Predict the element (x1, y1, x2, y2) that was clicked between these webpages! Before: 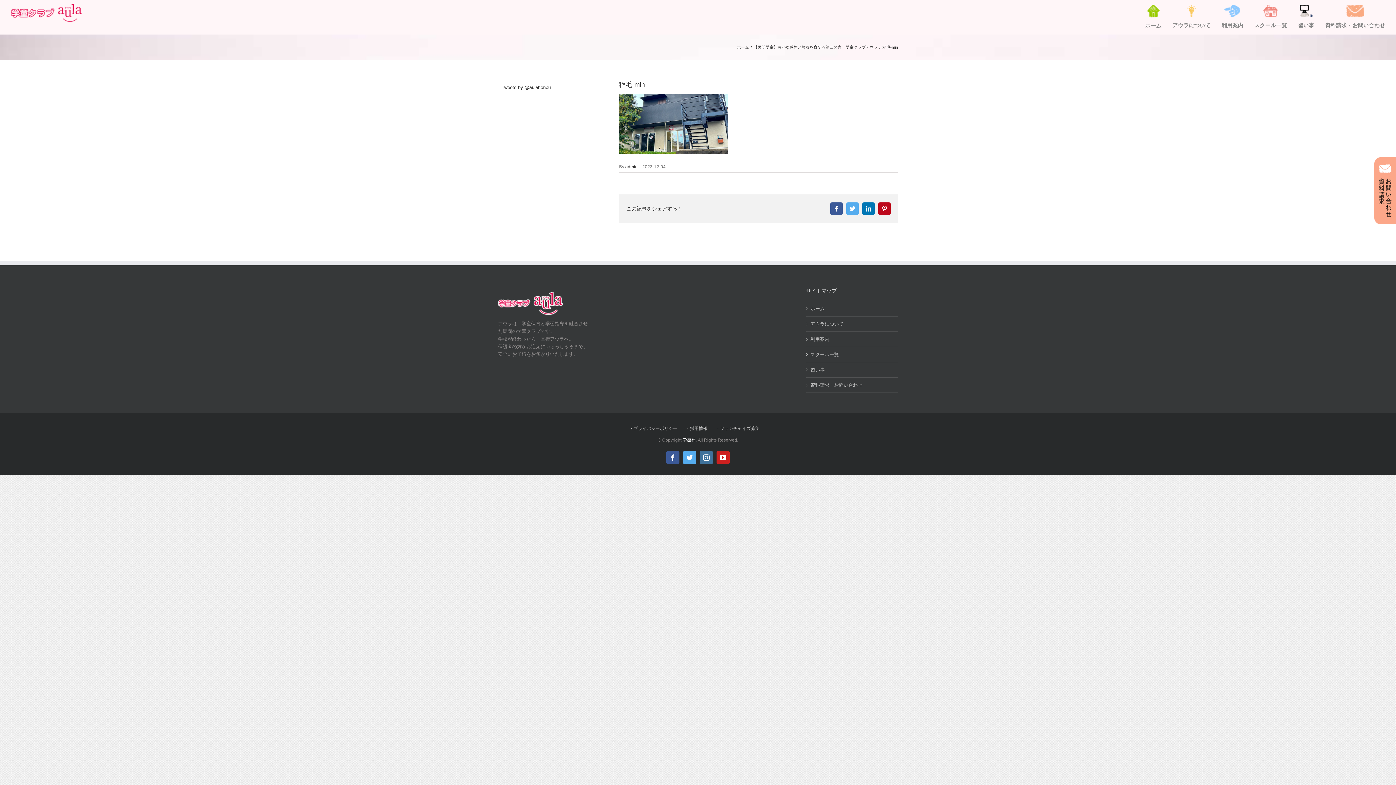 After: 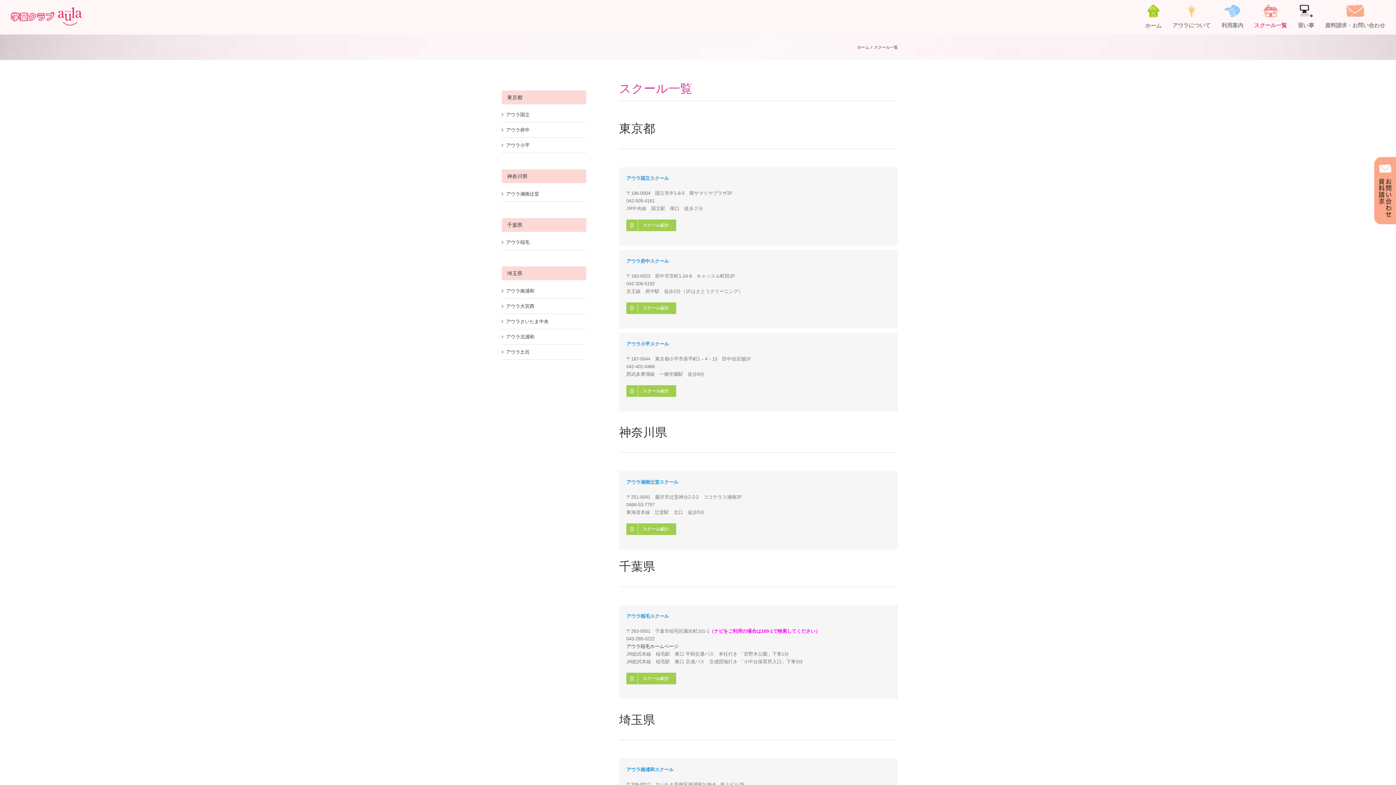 Action: label: スクール一覧 bbox: (810, 350, 894, 358)